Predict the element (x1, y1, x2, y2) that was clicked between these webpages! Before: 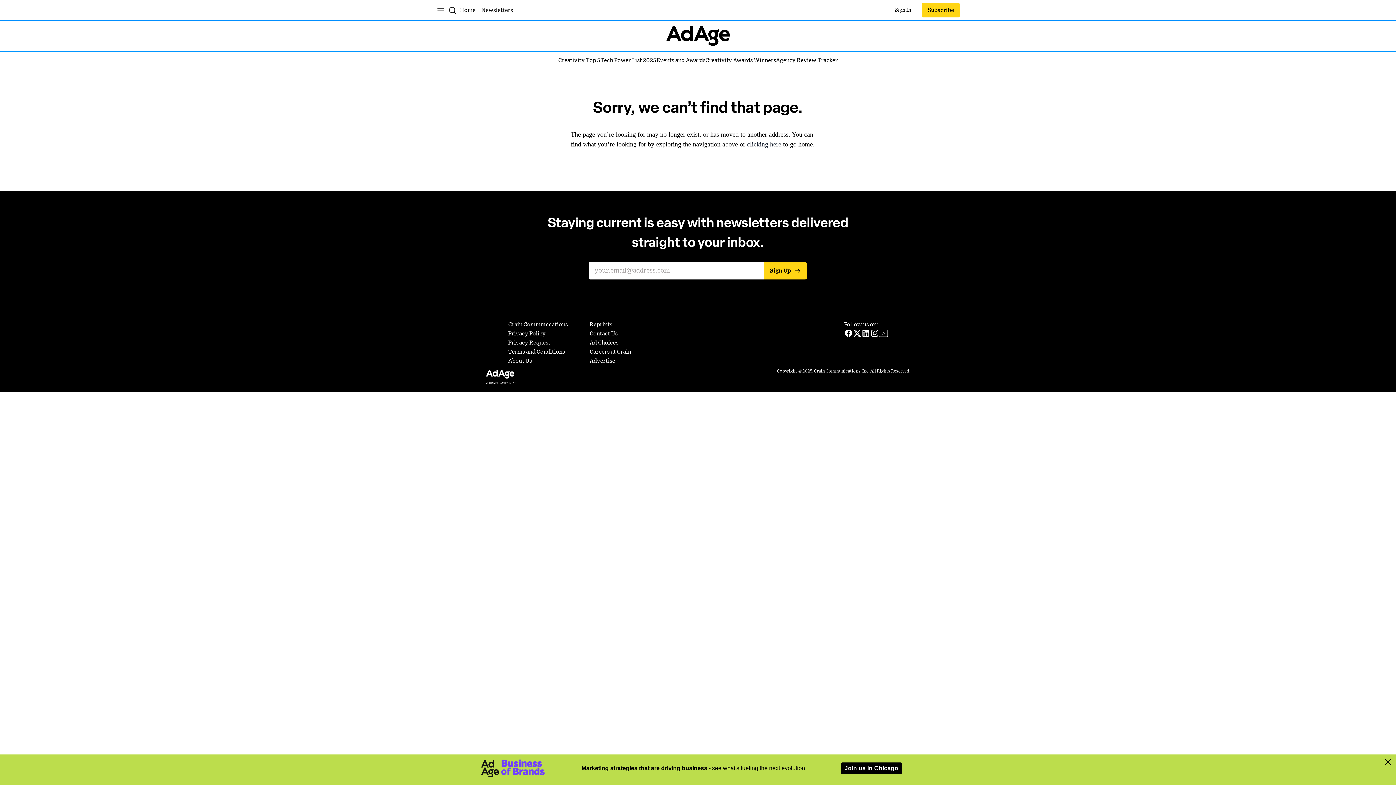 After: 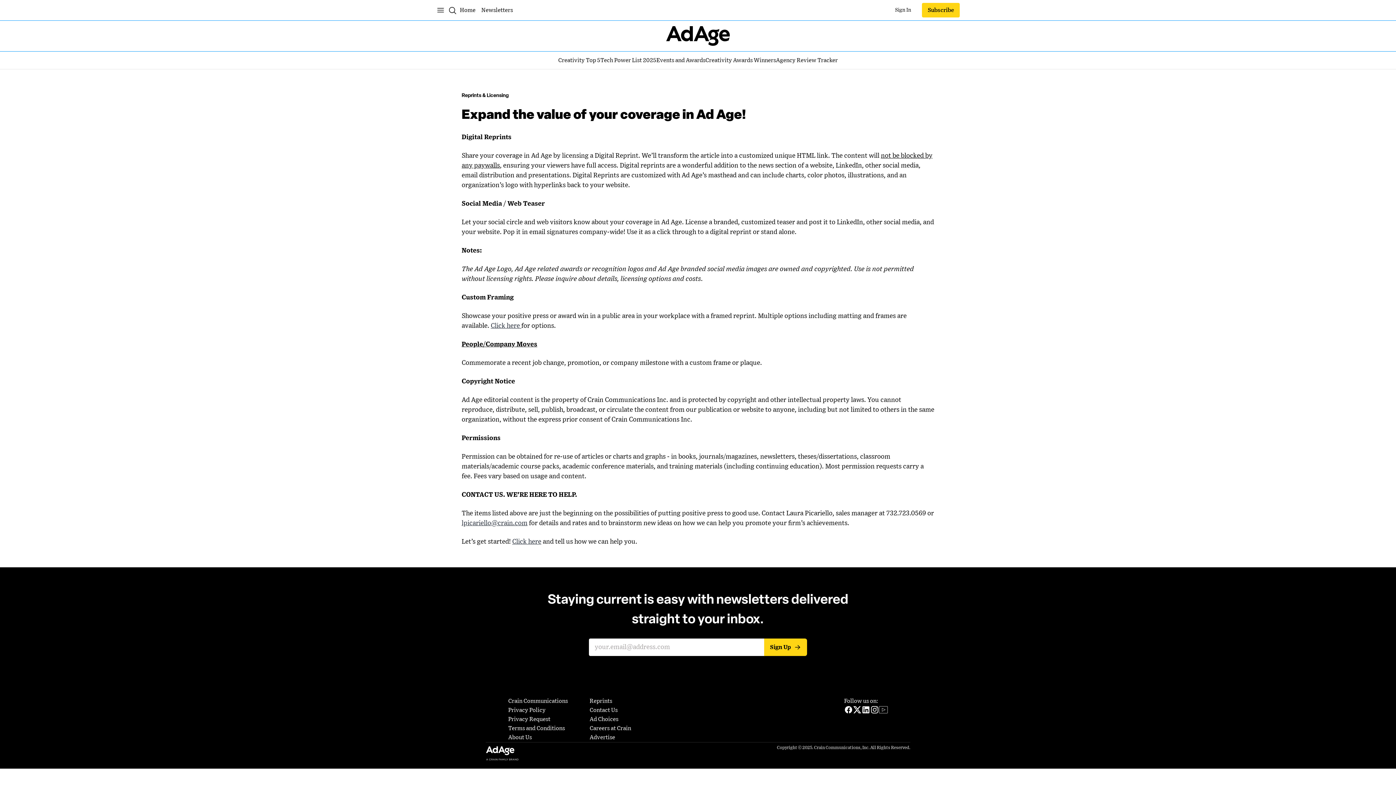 Action: label: Reprints bbox: (589, 320, 612, 329)